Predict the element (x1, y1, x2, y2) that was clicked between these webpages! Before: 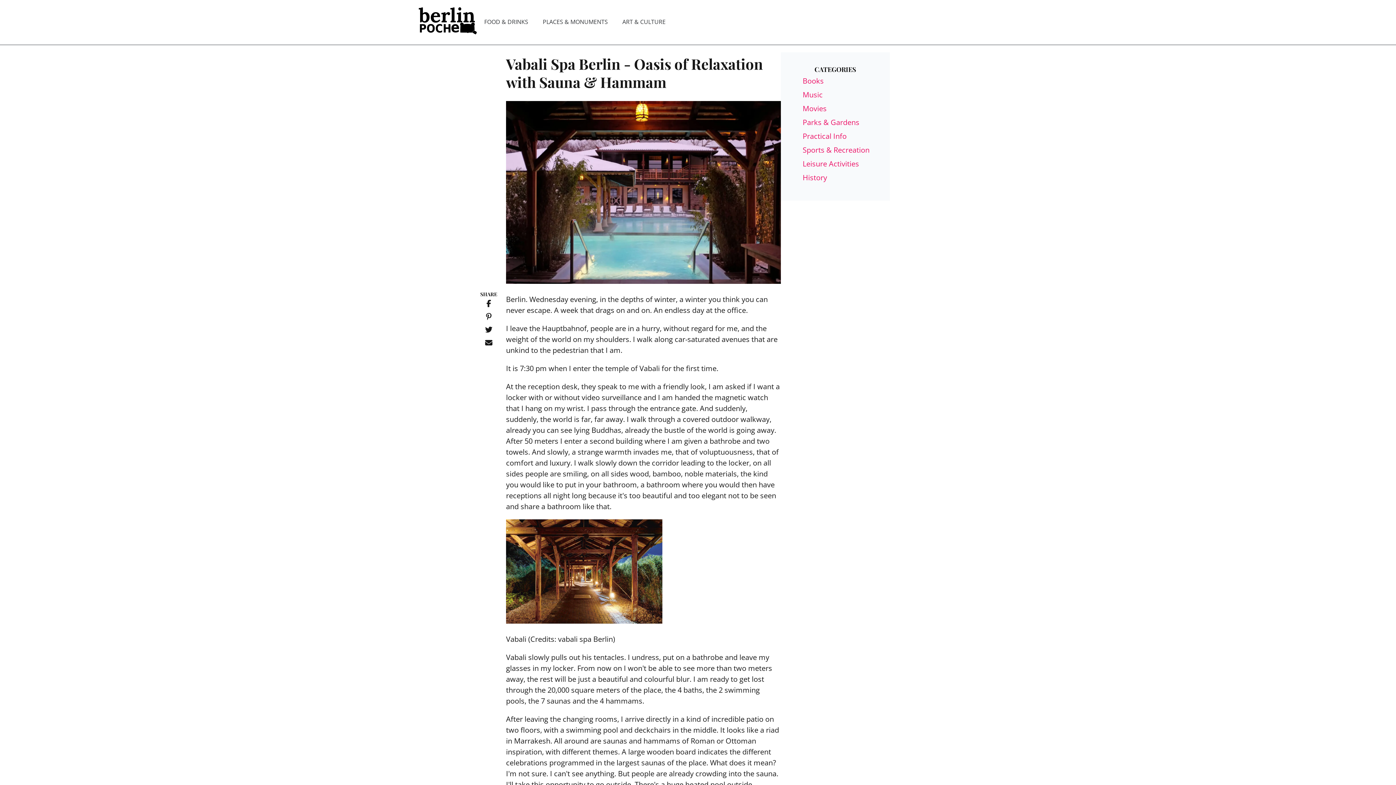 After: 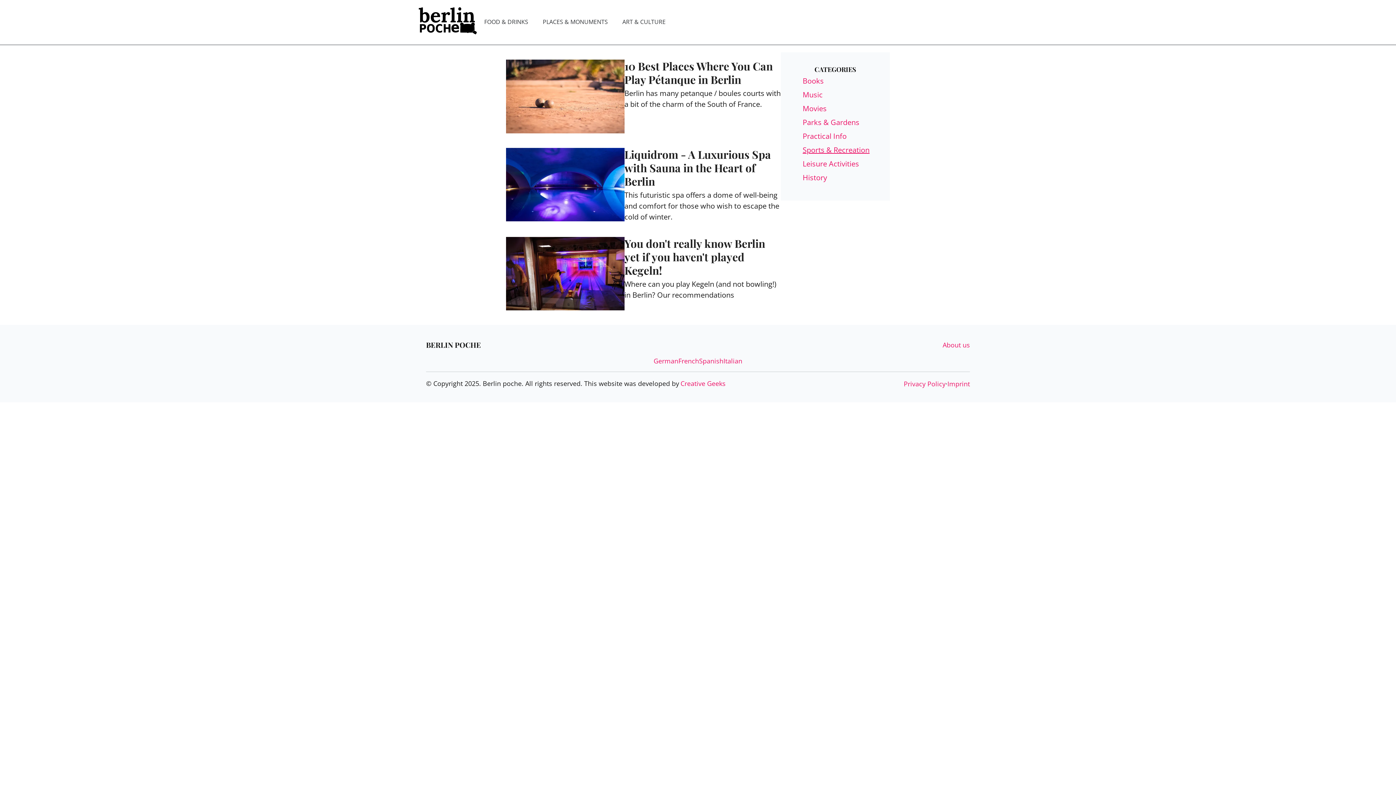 Action: label: Sports & Recreation bbox: (802, 145, 869, 154)